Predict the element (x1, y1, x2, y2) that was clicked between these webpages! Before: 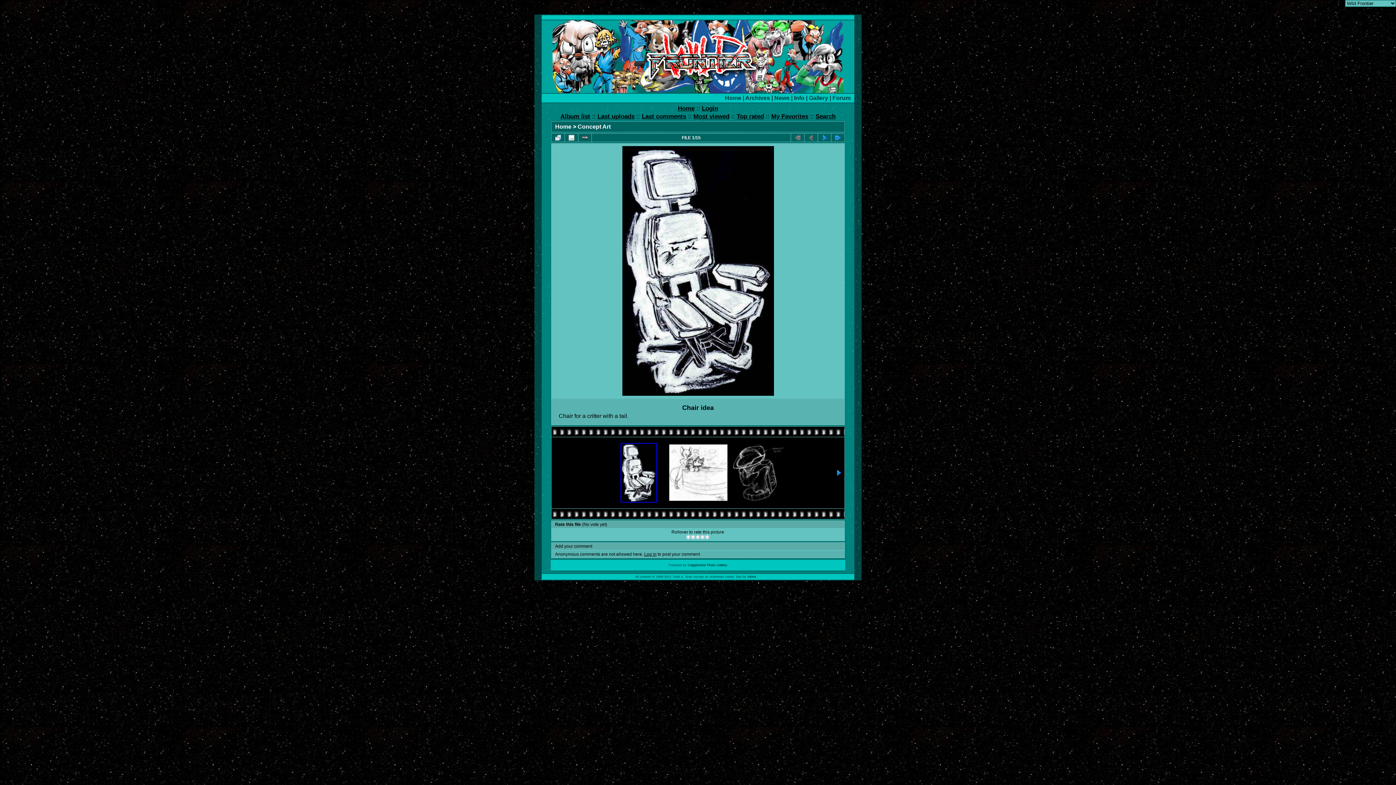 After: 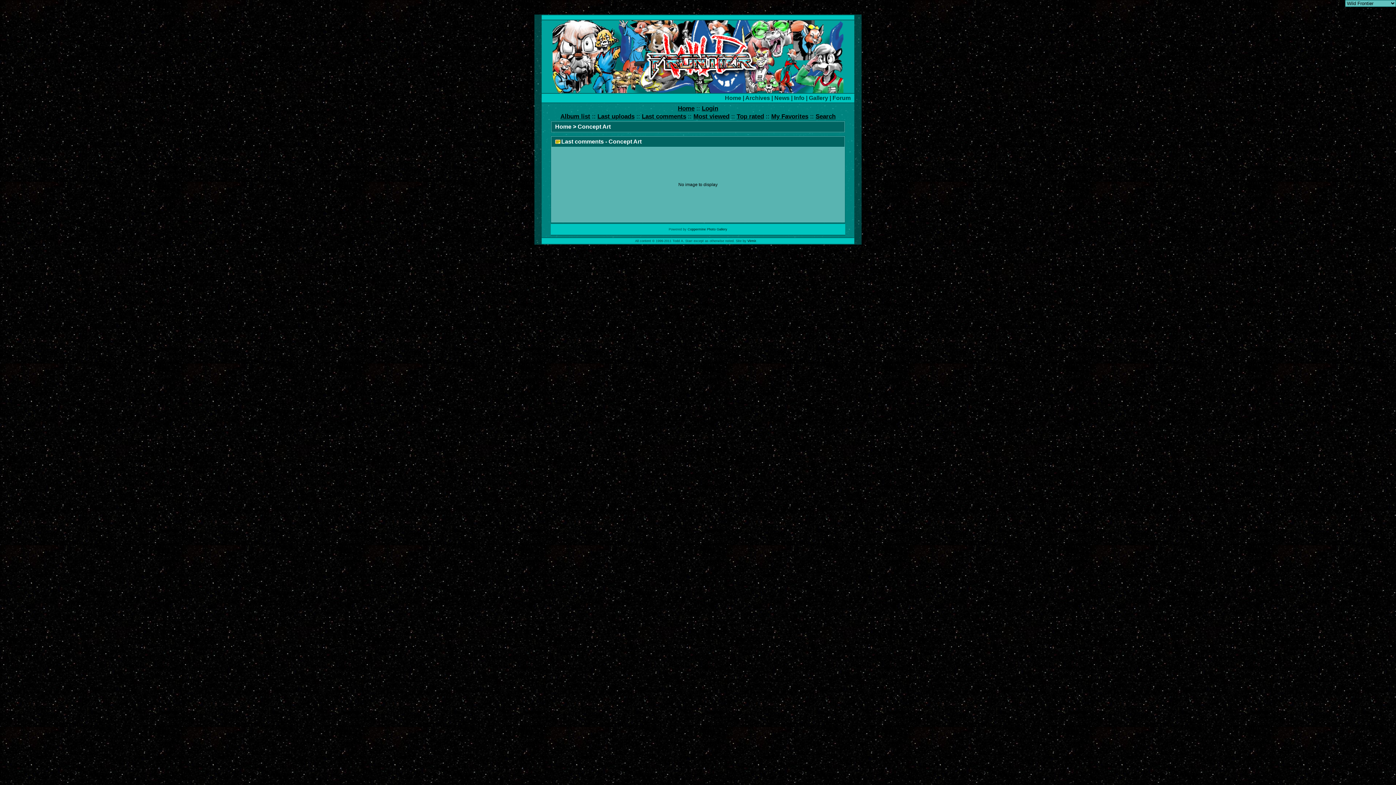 Action: bbox: (642, 113, 686, 120) label: Last comments